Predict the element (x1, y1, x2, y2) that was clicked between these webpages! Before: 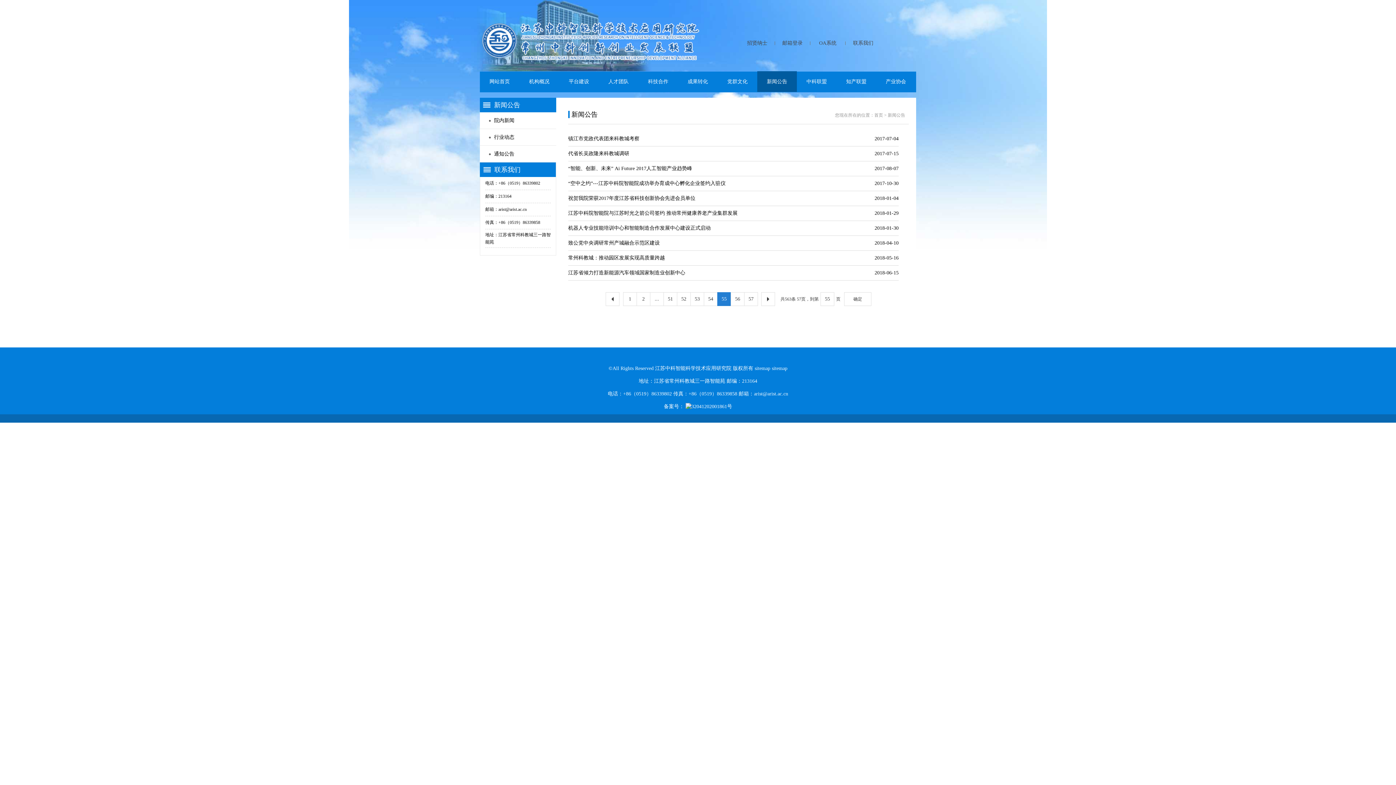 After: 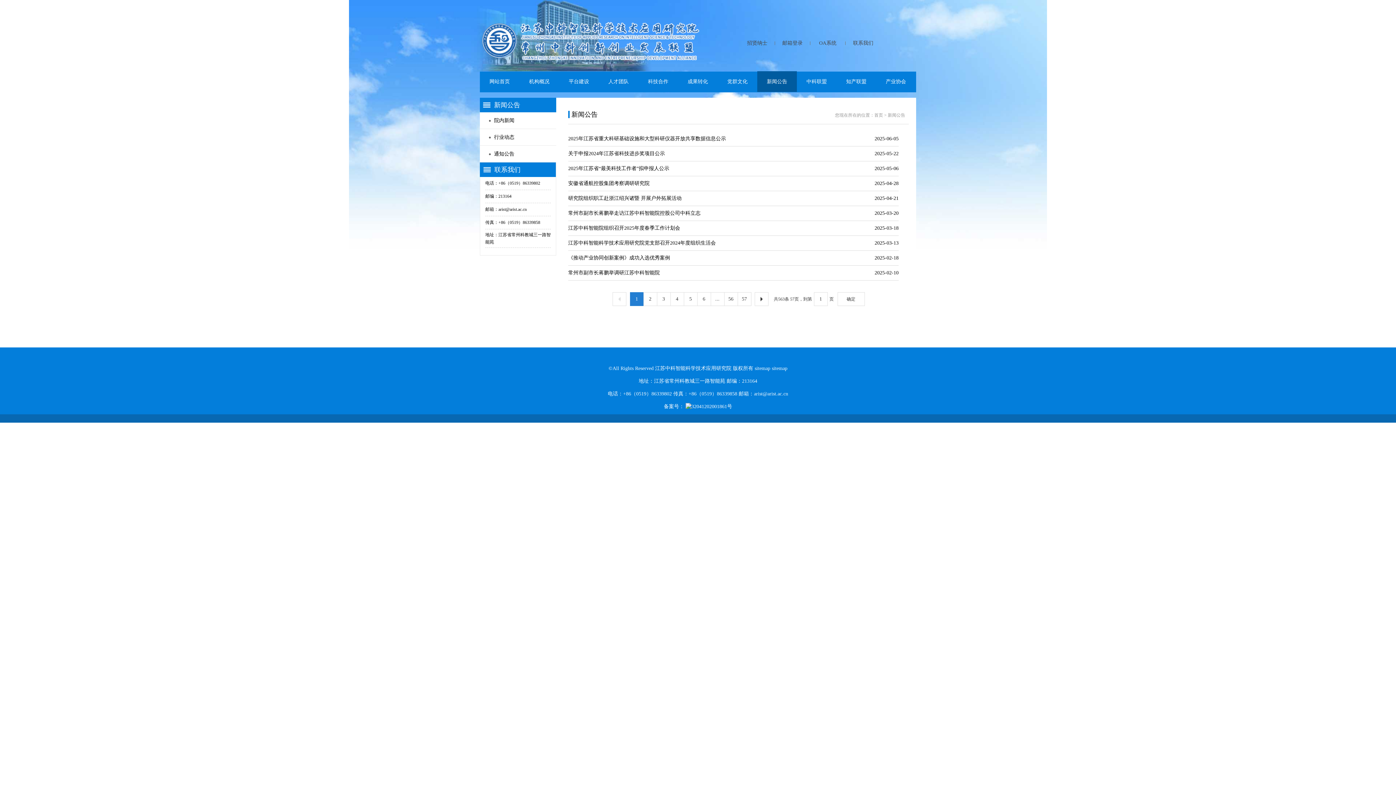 Action: label: 新闻公告 bbox: (888, 112, 905, 117)